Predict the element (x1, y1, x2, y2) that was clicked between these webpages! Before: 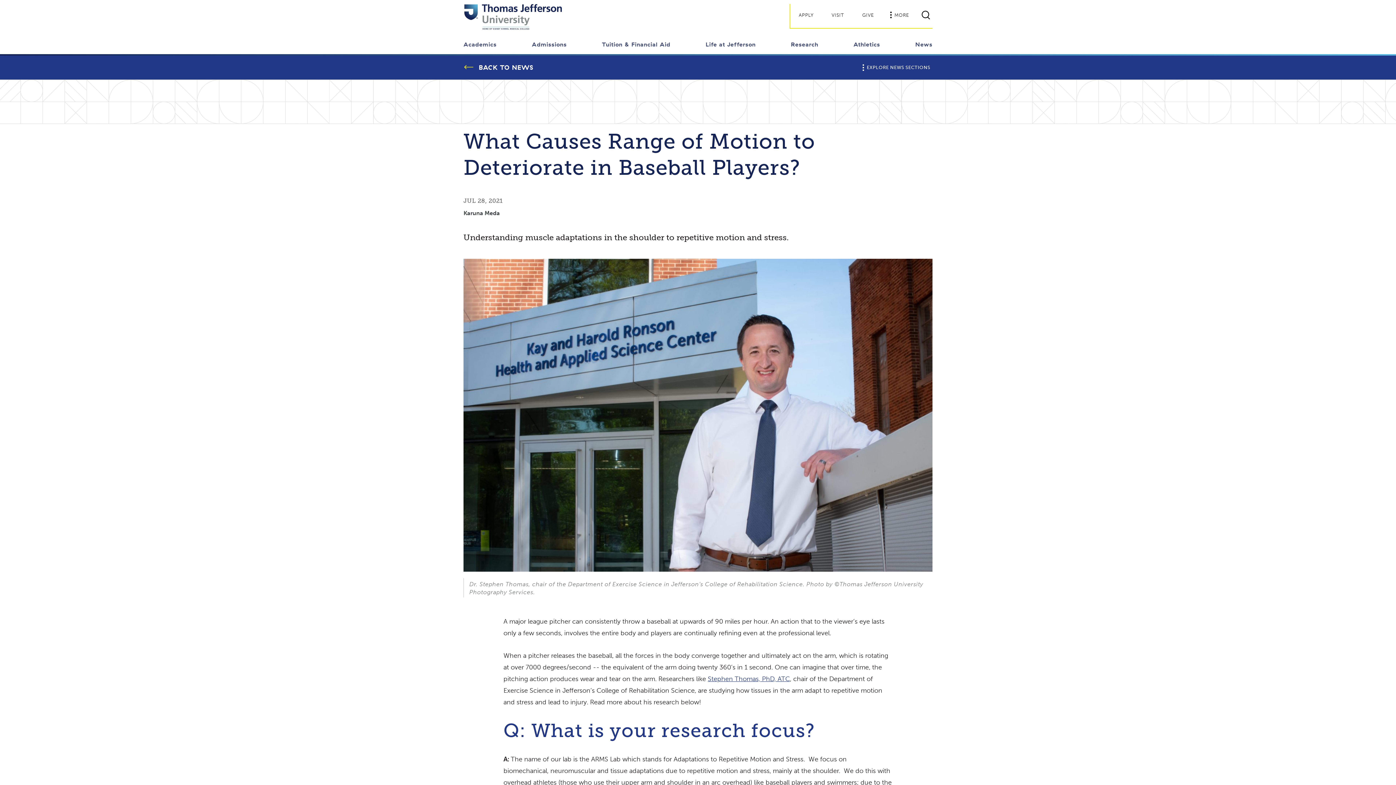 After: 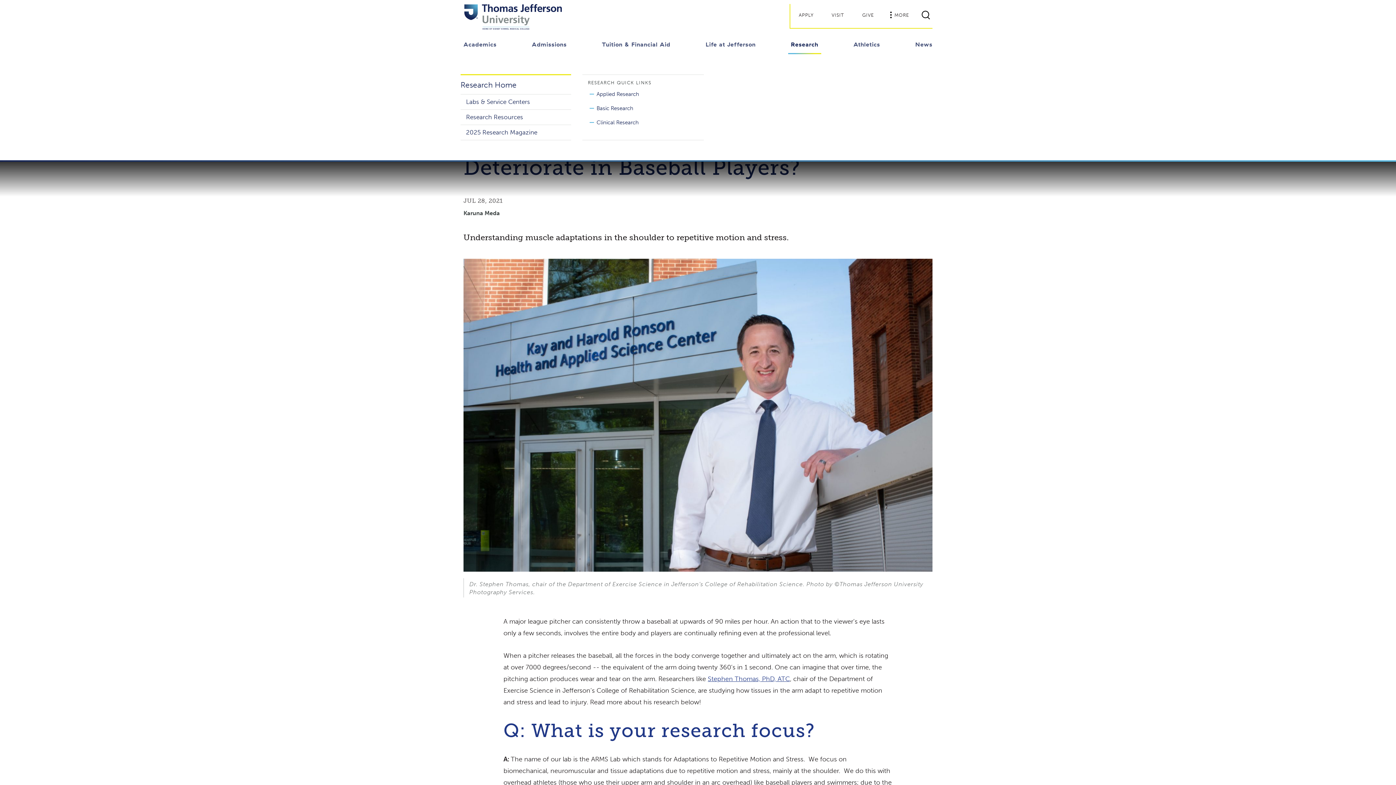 Action: label: Research bbox: (788, 37, 821, 54)